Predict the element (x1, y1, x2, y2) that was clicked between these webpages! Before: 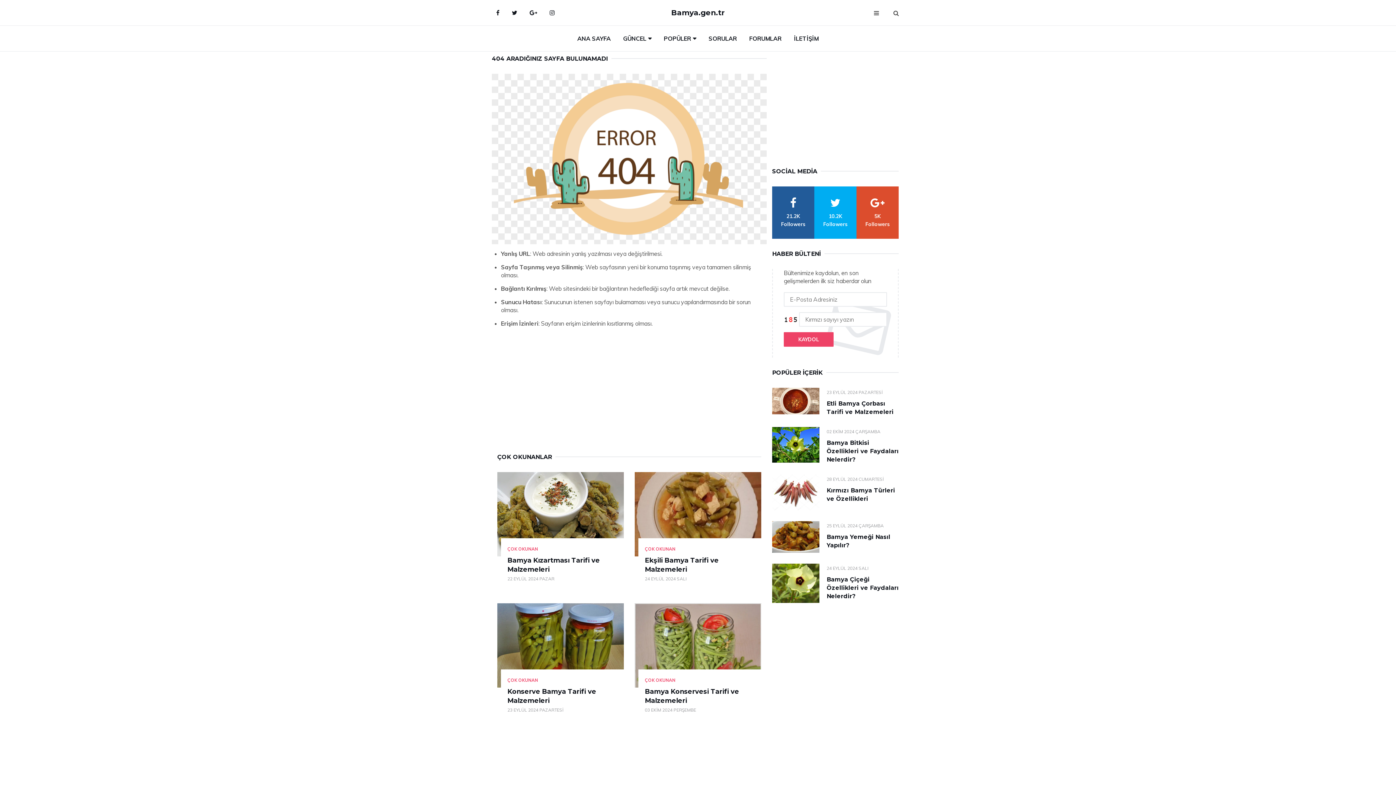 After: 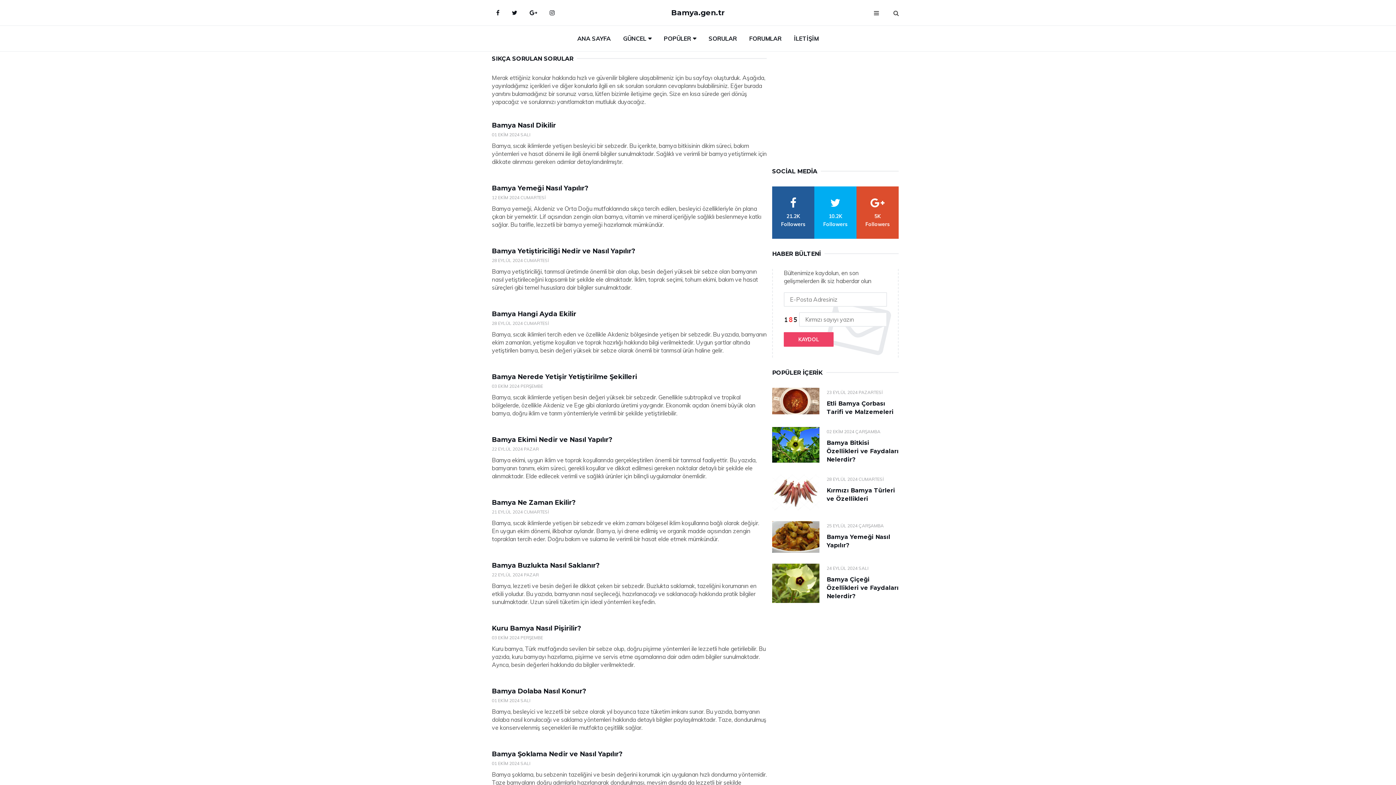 Action: bbox: (703, 25, 742, 51) label: SORULAR